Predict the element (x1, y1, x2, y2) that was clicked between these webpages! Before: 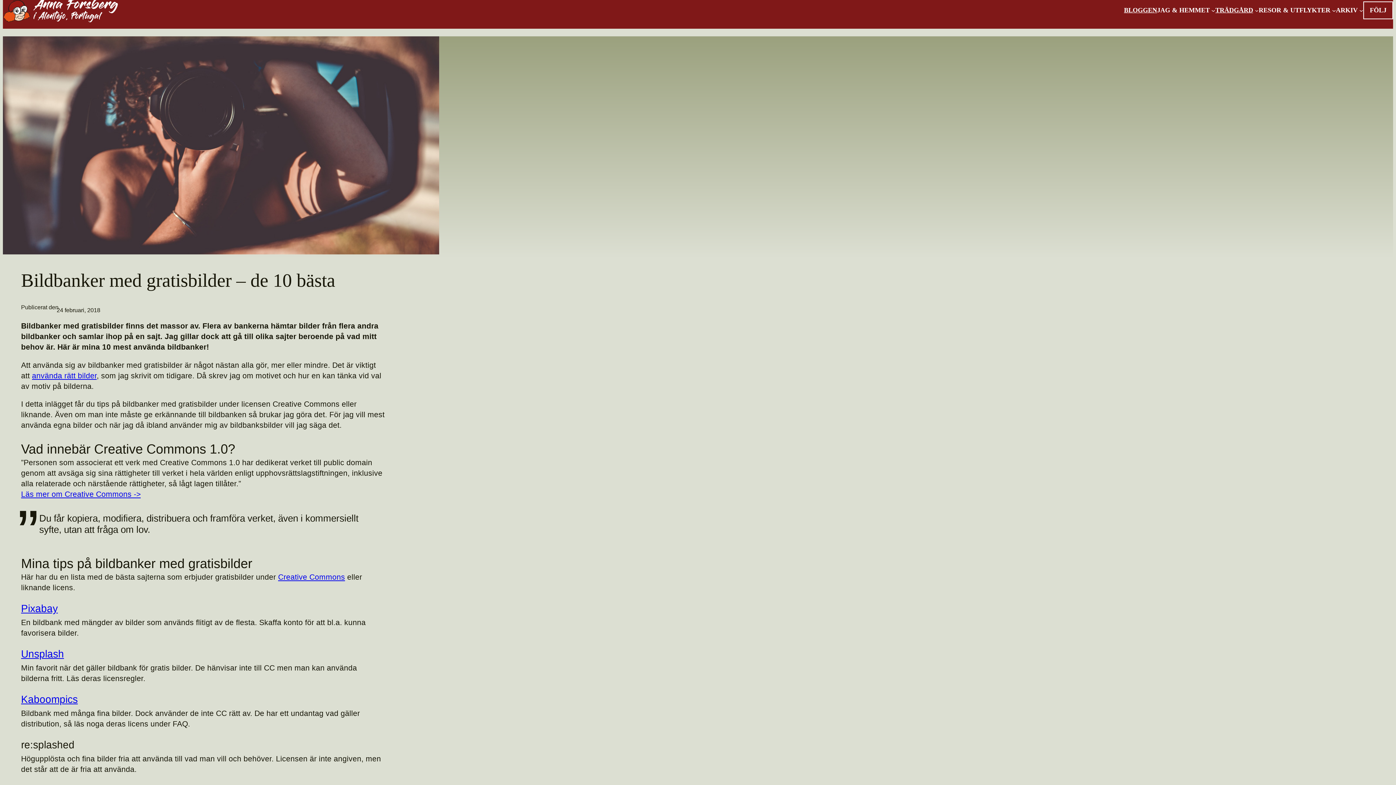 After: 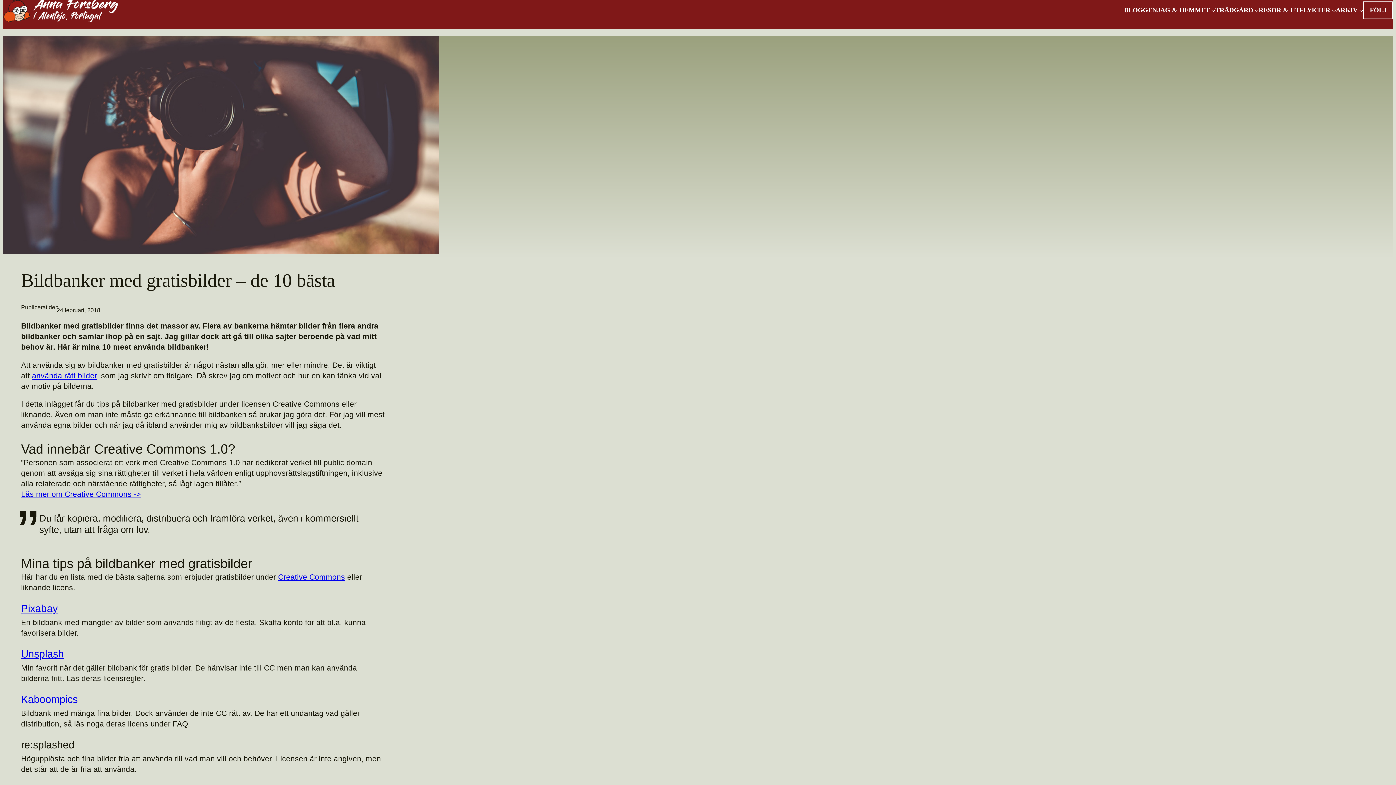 Action: bbox: (21, 648, 64, 660) label: Unsplash